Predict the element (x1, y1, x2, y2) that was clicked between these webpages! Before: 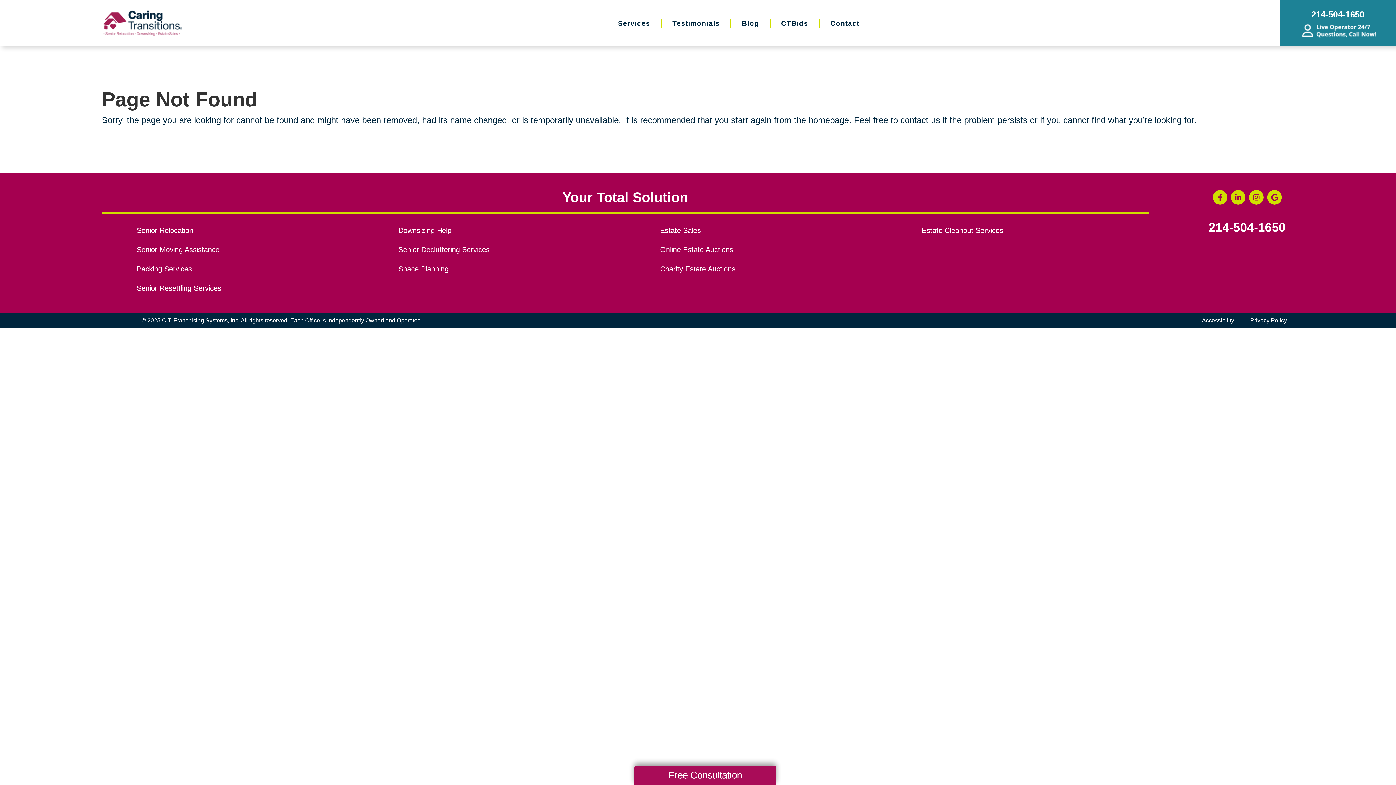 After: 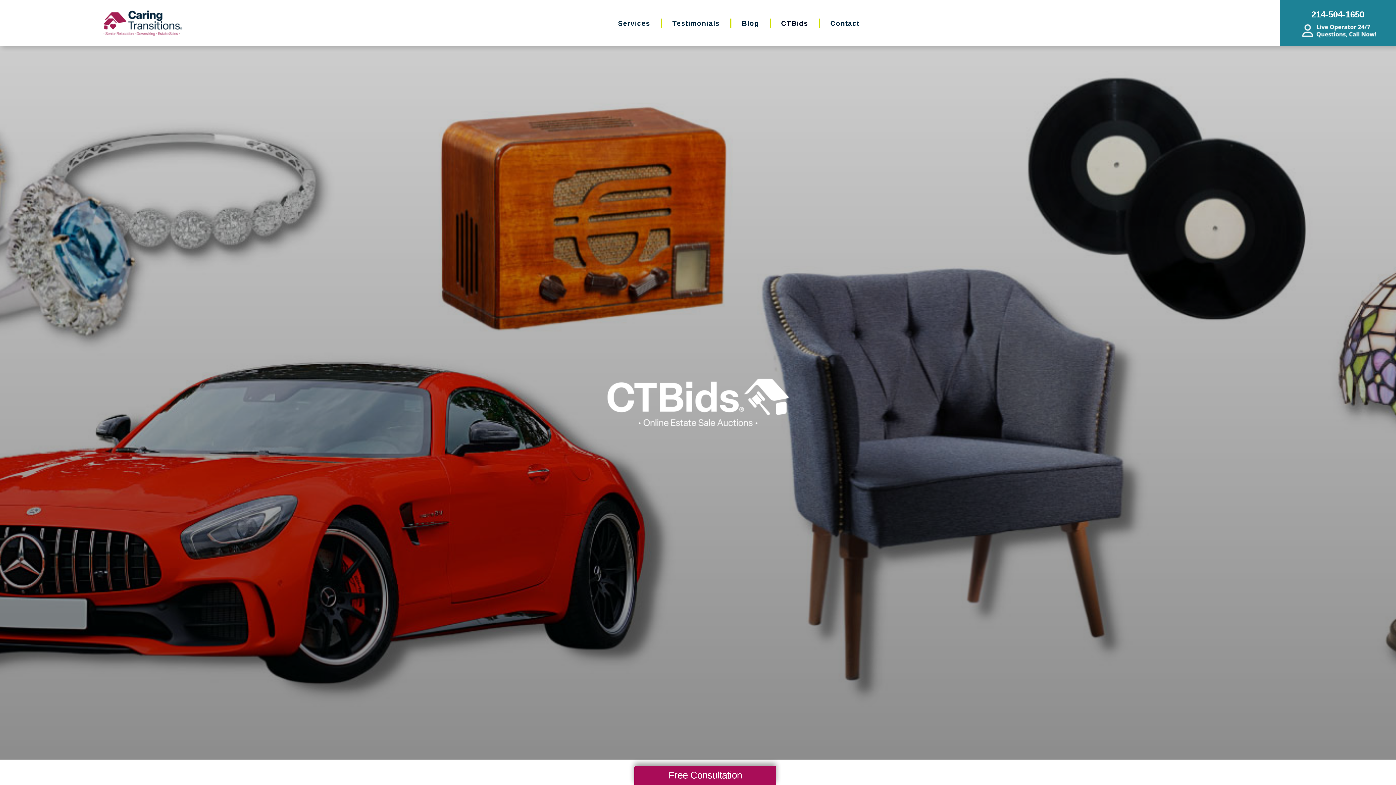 Action: label: CTBids bbox: (781, 19, 808, 27)